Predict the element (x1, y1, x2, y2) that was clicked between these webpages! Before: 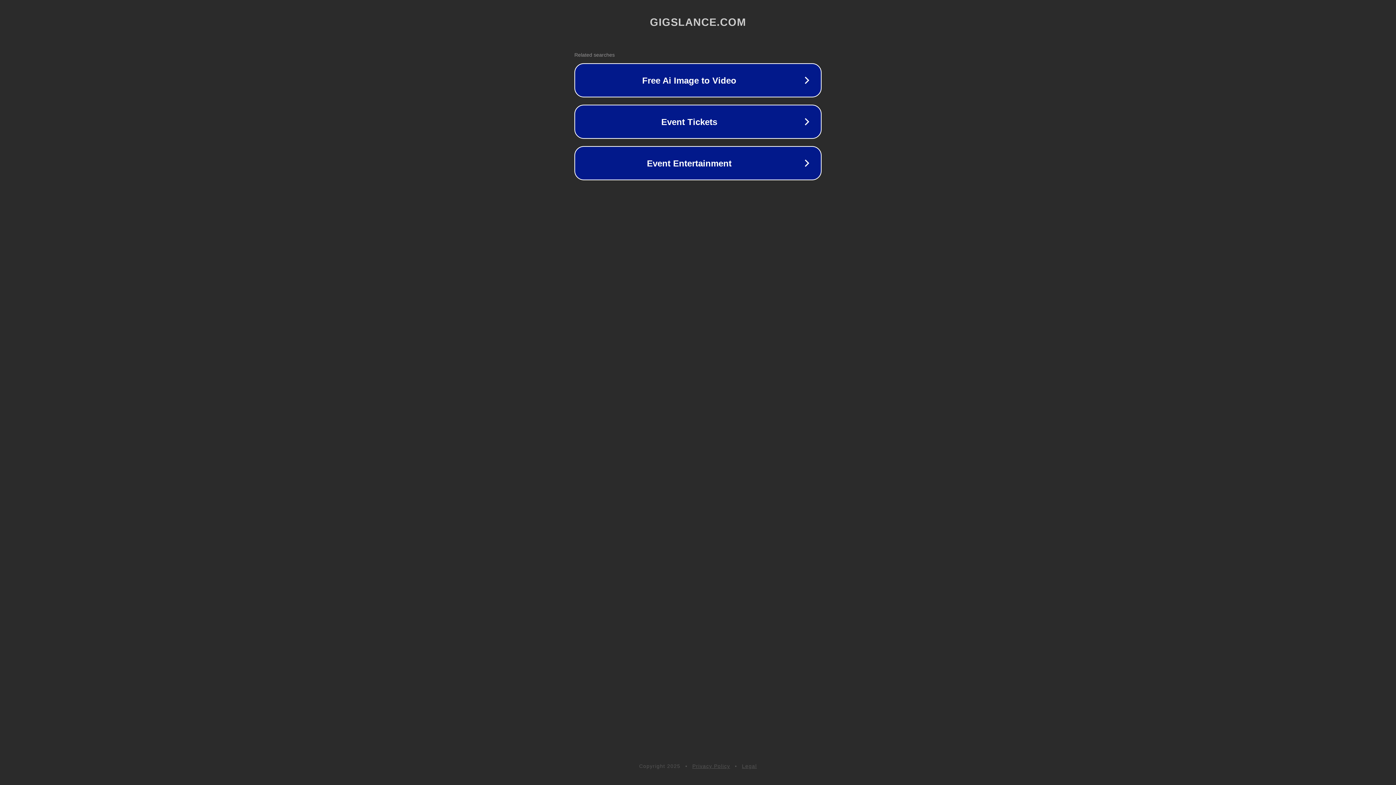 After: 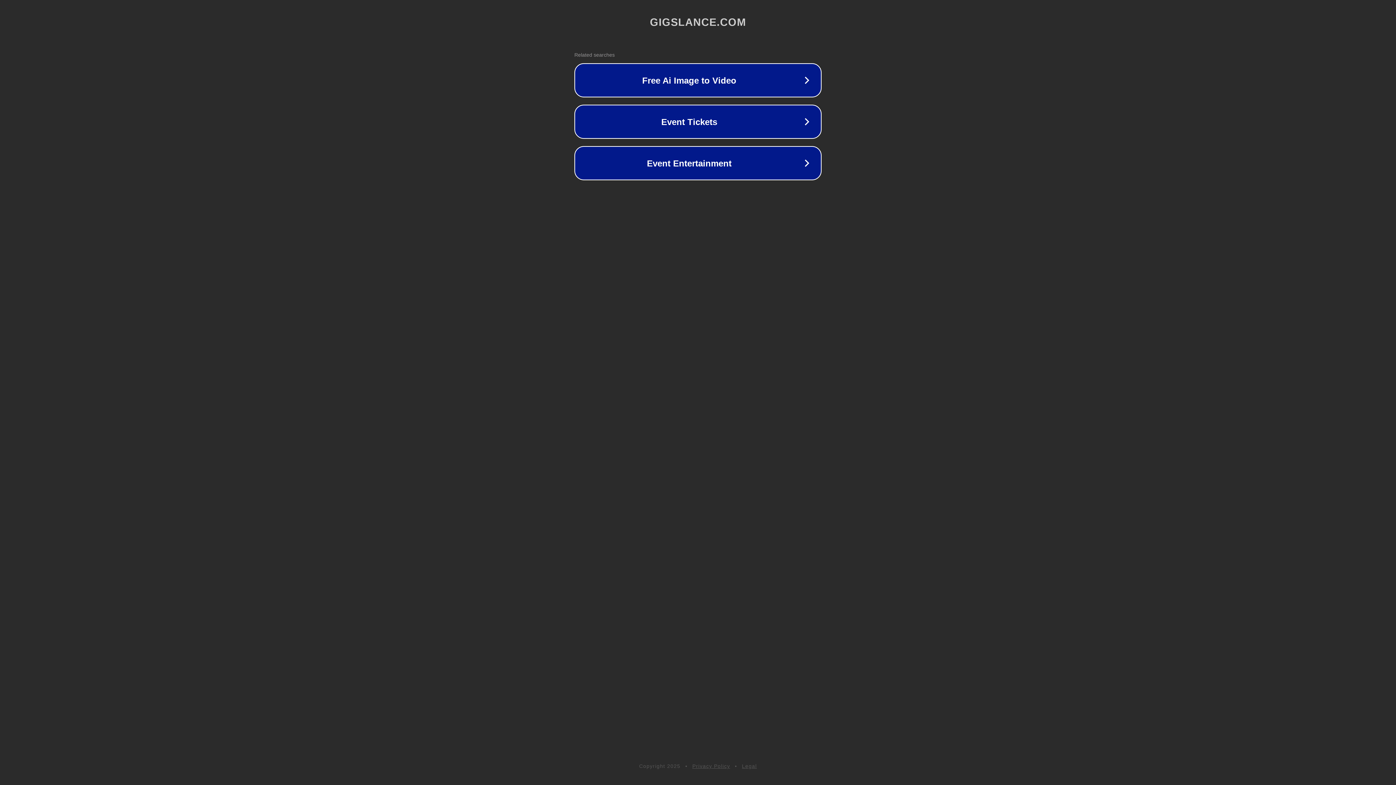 Action: bbox: (692, 763, 730, 769) label: Privacy Policy